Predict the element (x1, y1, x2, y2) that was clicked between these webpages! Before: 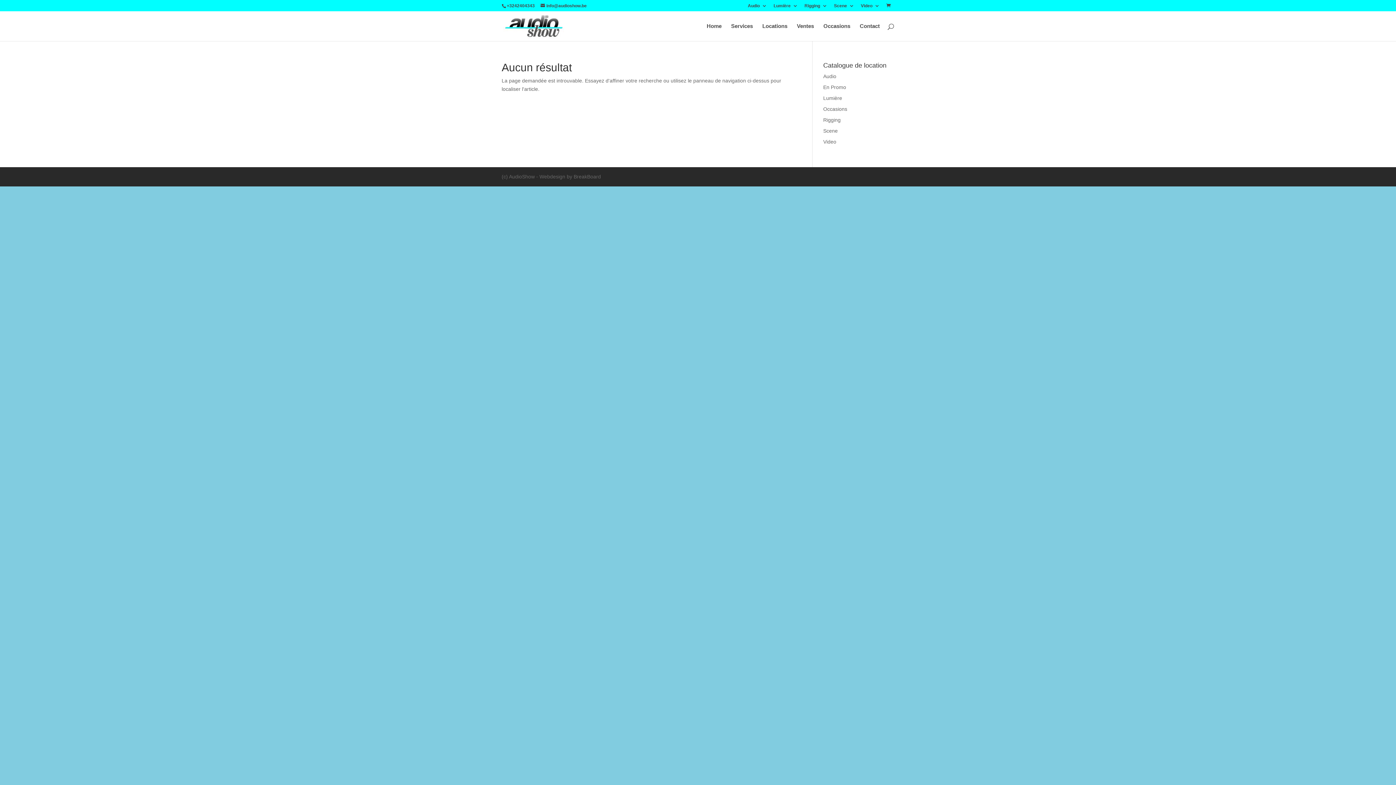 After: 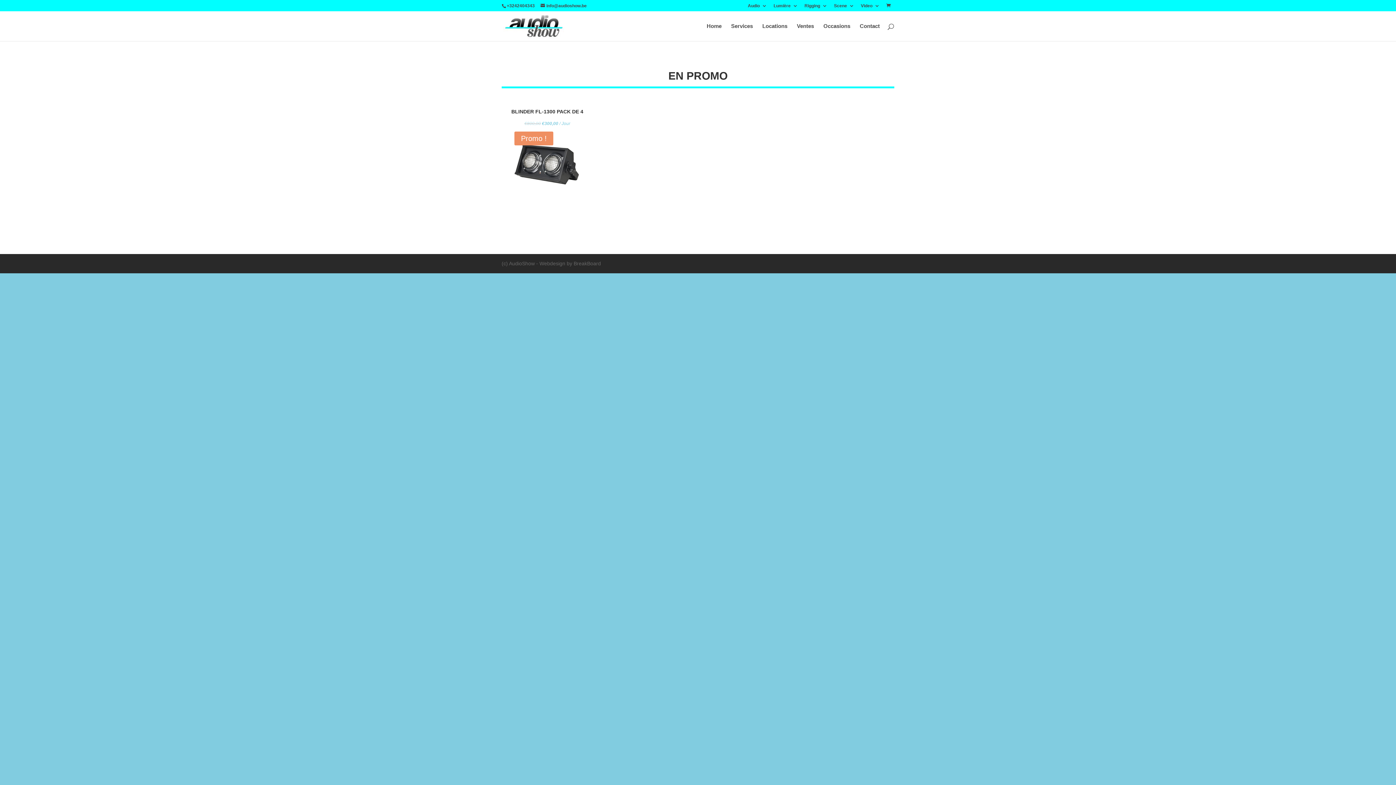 Action: label: En Promo bbox: (823, 84, 846, 90)